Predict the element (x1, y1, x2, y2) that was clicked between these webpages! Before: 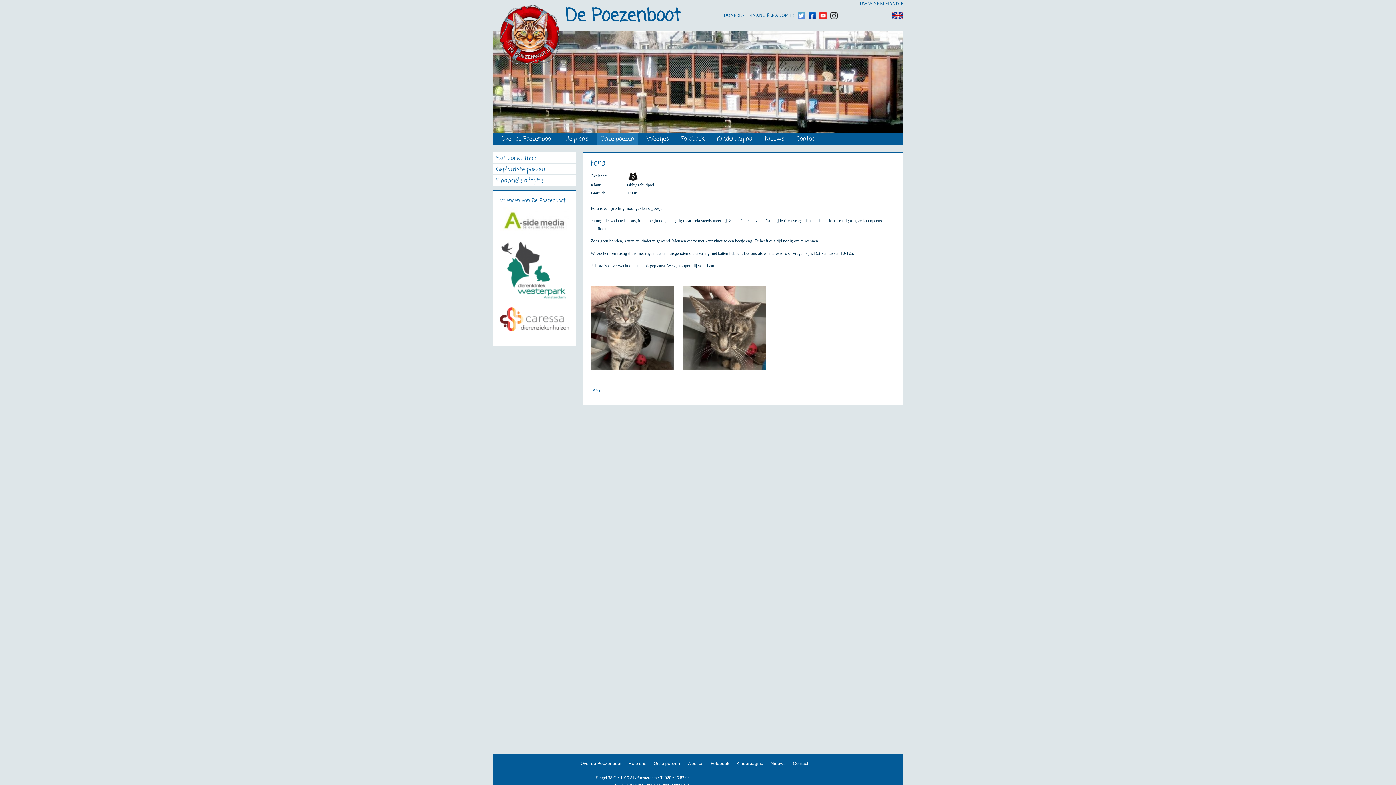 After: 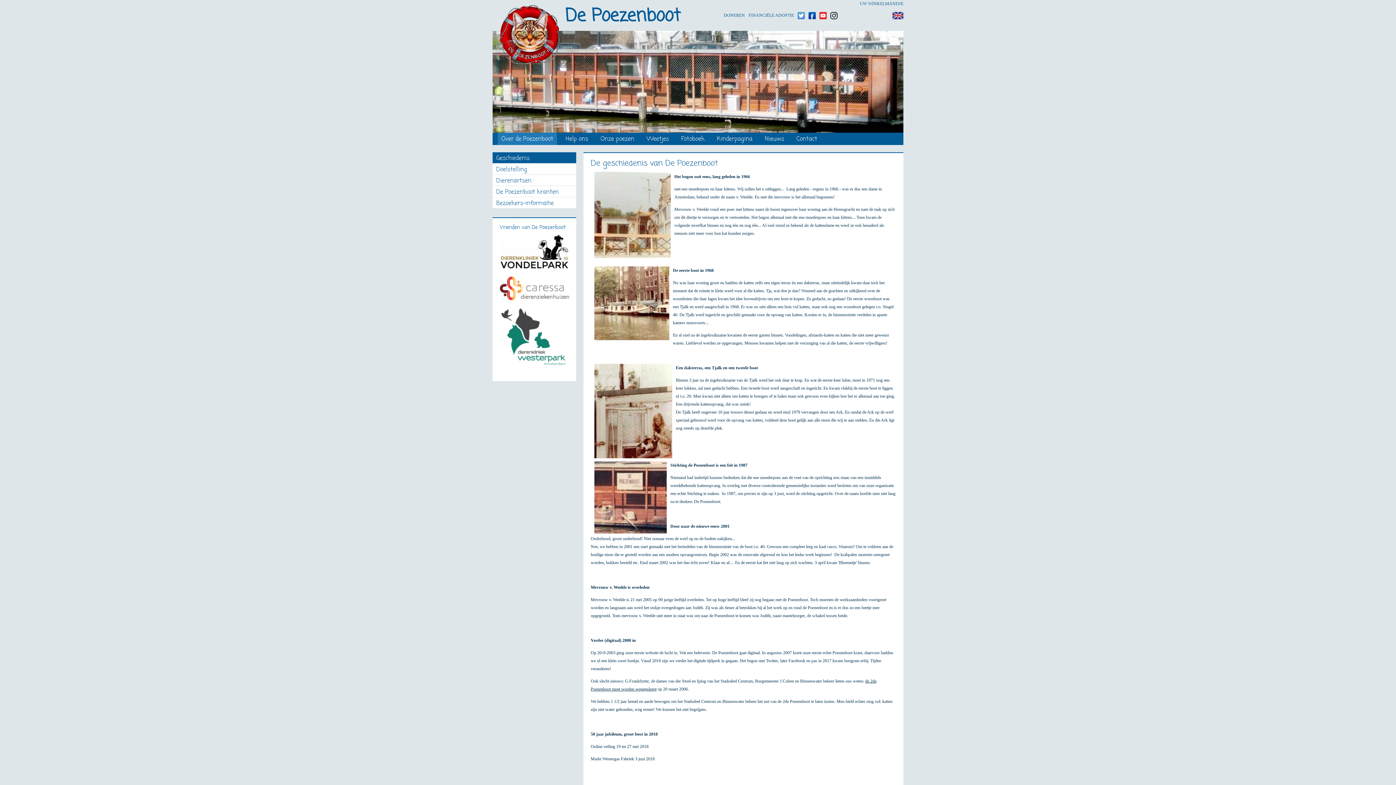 Action: bbox: (580, 761, 621, 766) label: Over de Poezenboot